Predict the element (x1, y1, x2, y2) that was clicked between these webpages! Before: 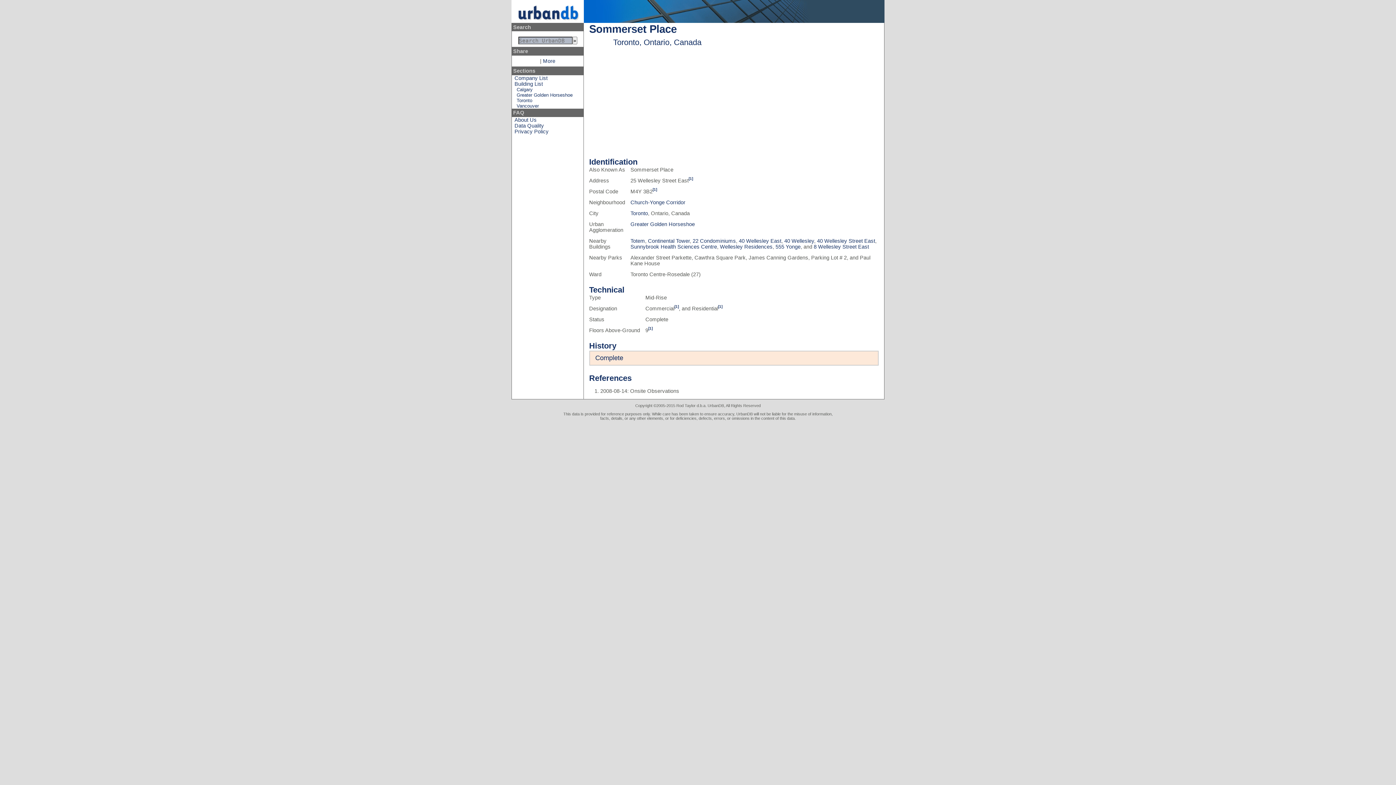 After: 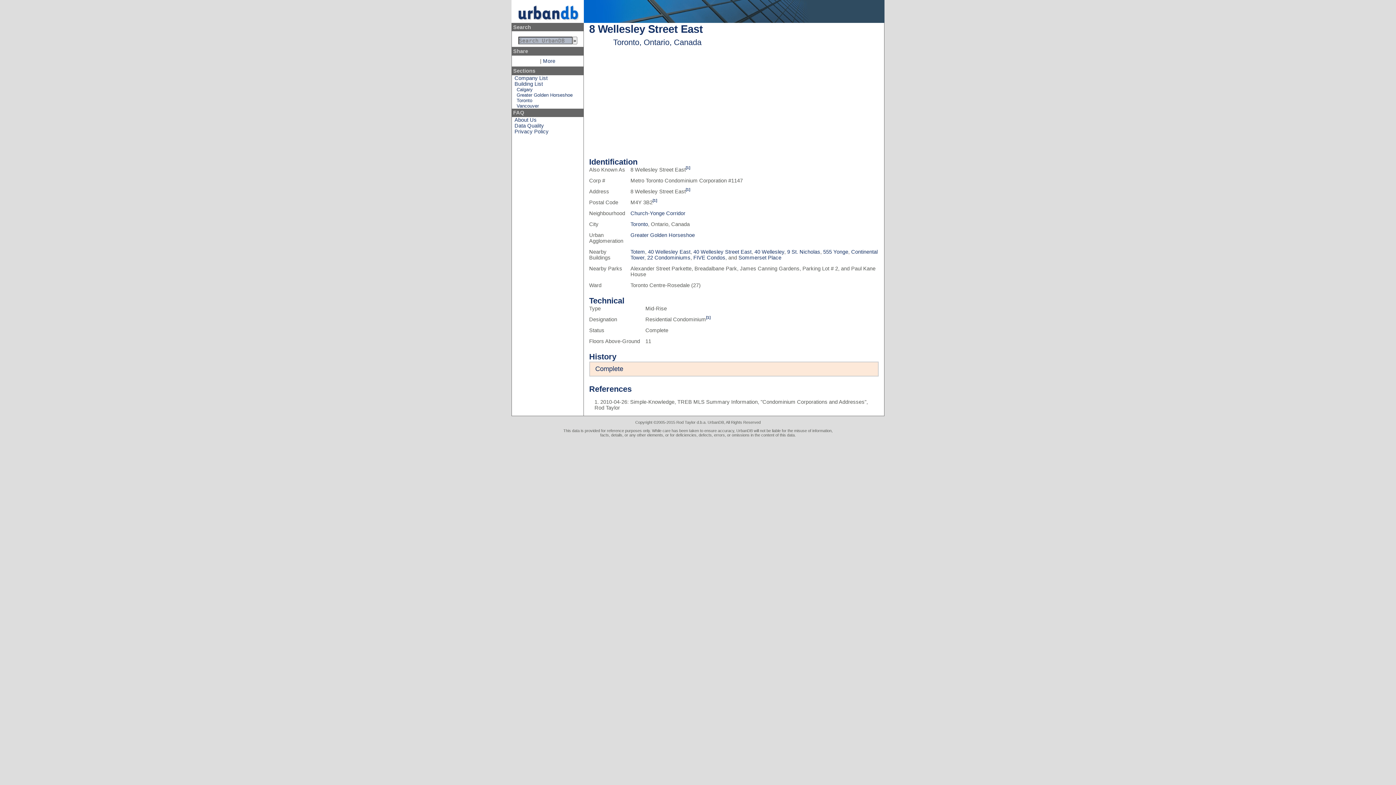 Action: label: 8 Wellesley Street East bbox: (813, 244, 869, 249)